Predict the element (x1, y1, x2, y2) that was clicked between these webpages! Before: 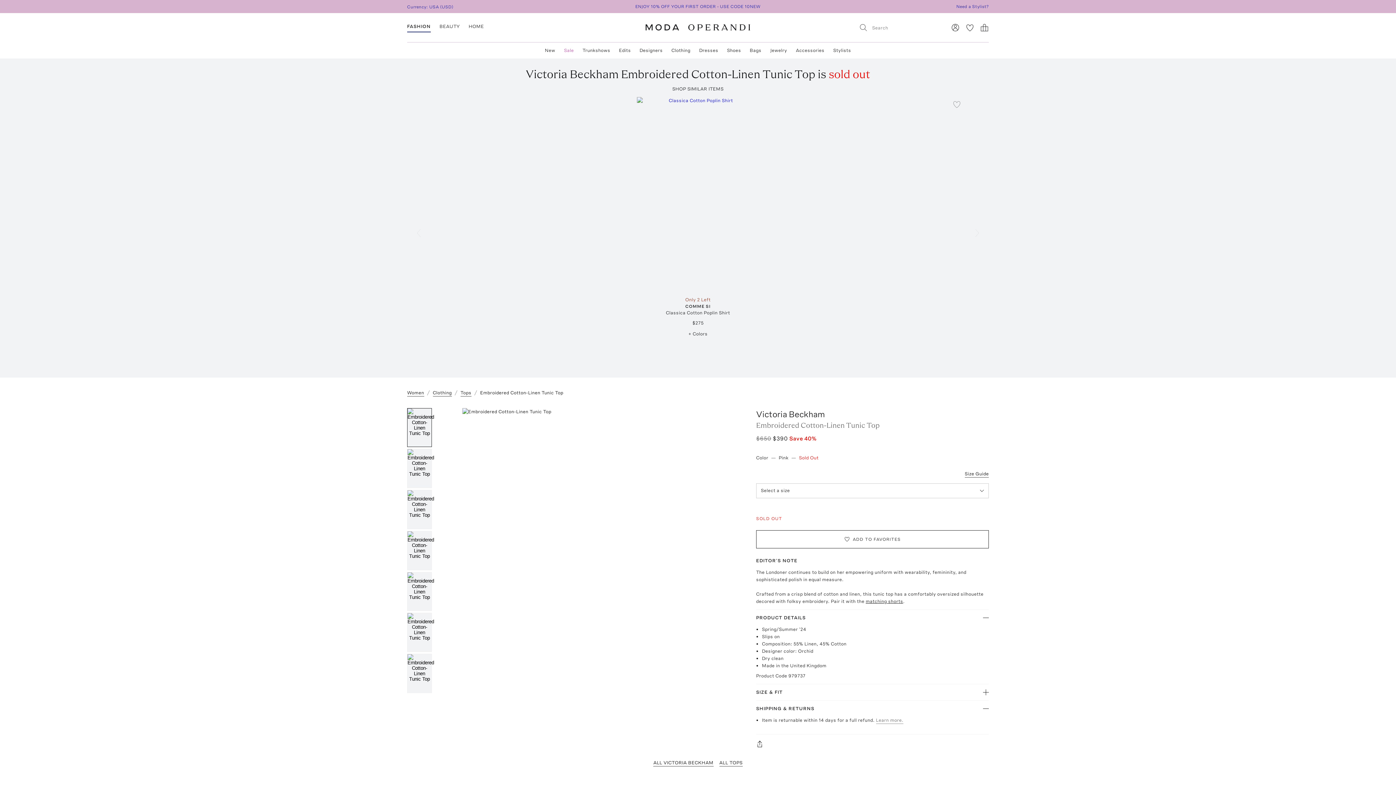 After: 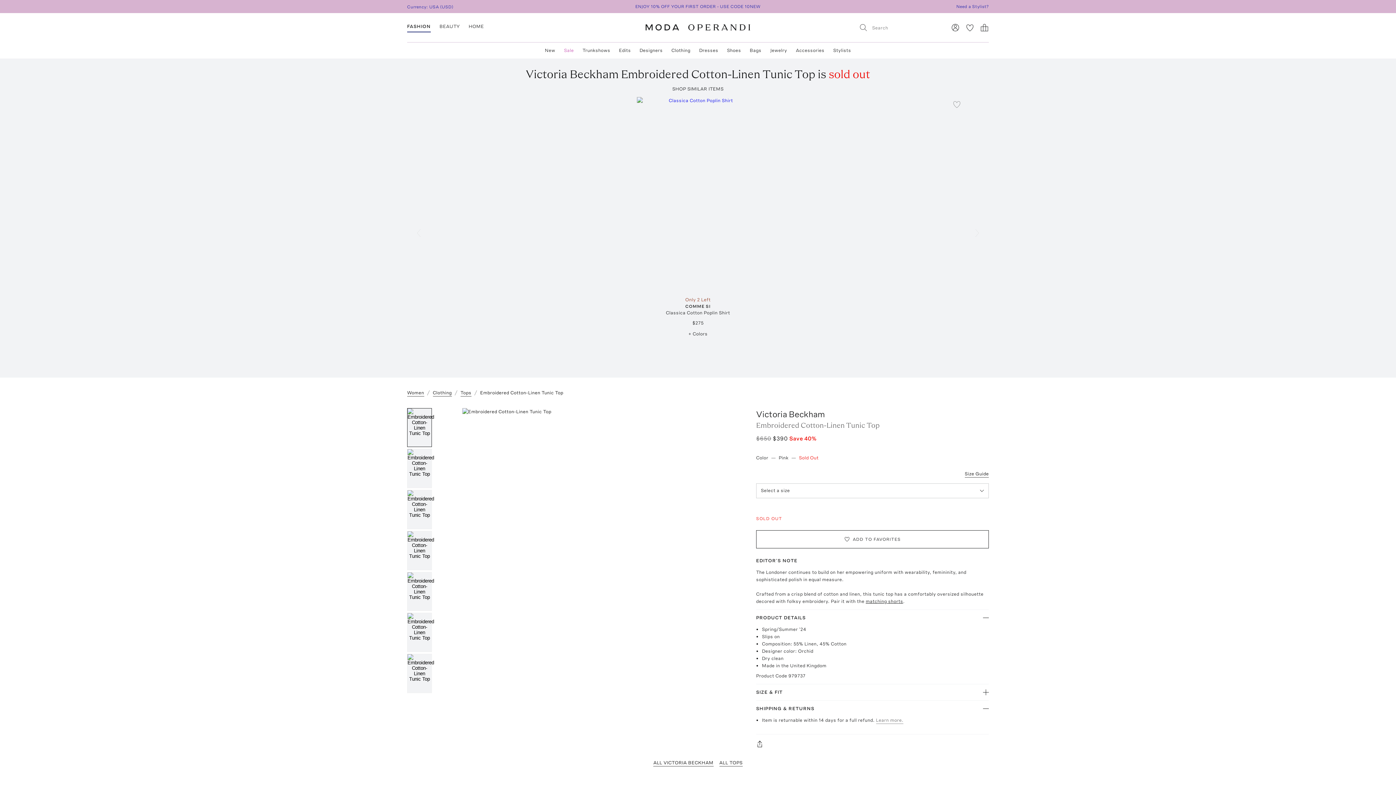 Action: bbox: (407, 531, 432, 570)